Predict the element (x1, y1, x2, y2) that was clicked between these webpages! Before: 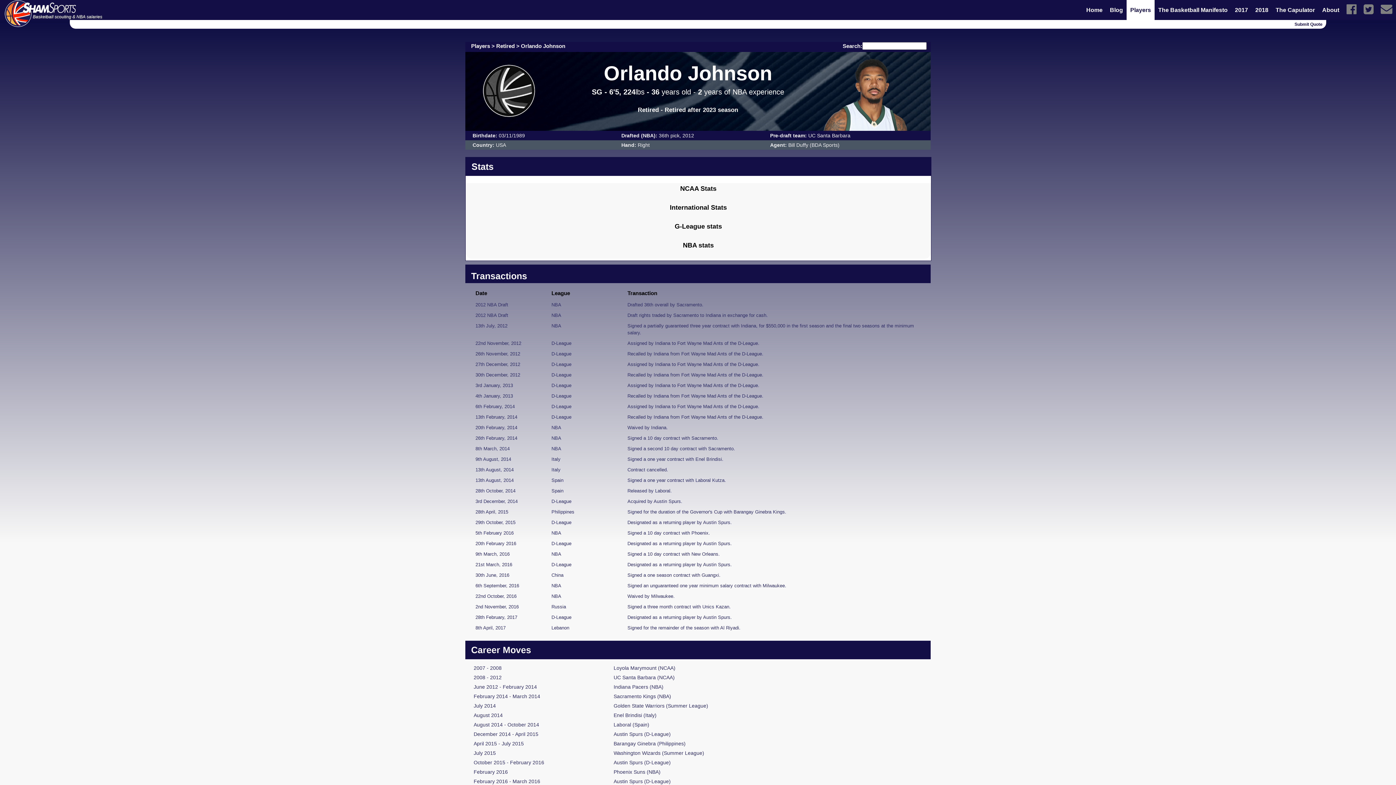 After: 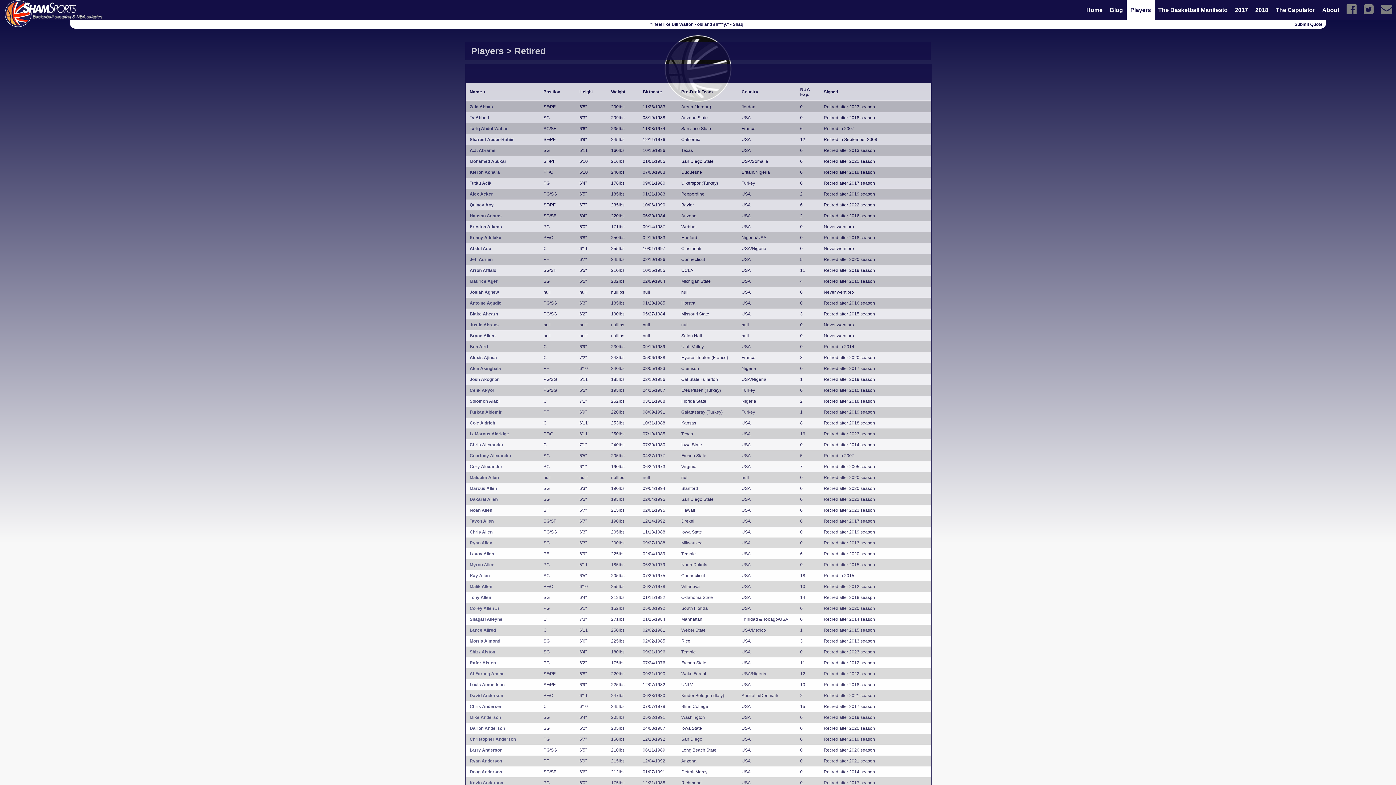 Action: bbox: (496, 42, 514, 49) label: Retired